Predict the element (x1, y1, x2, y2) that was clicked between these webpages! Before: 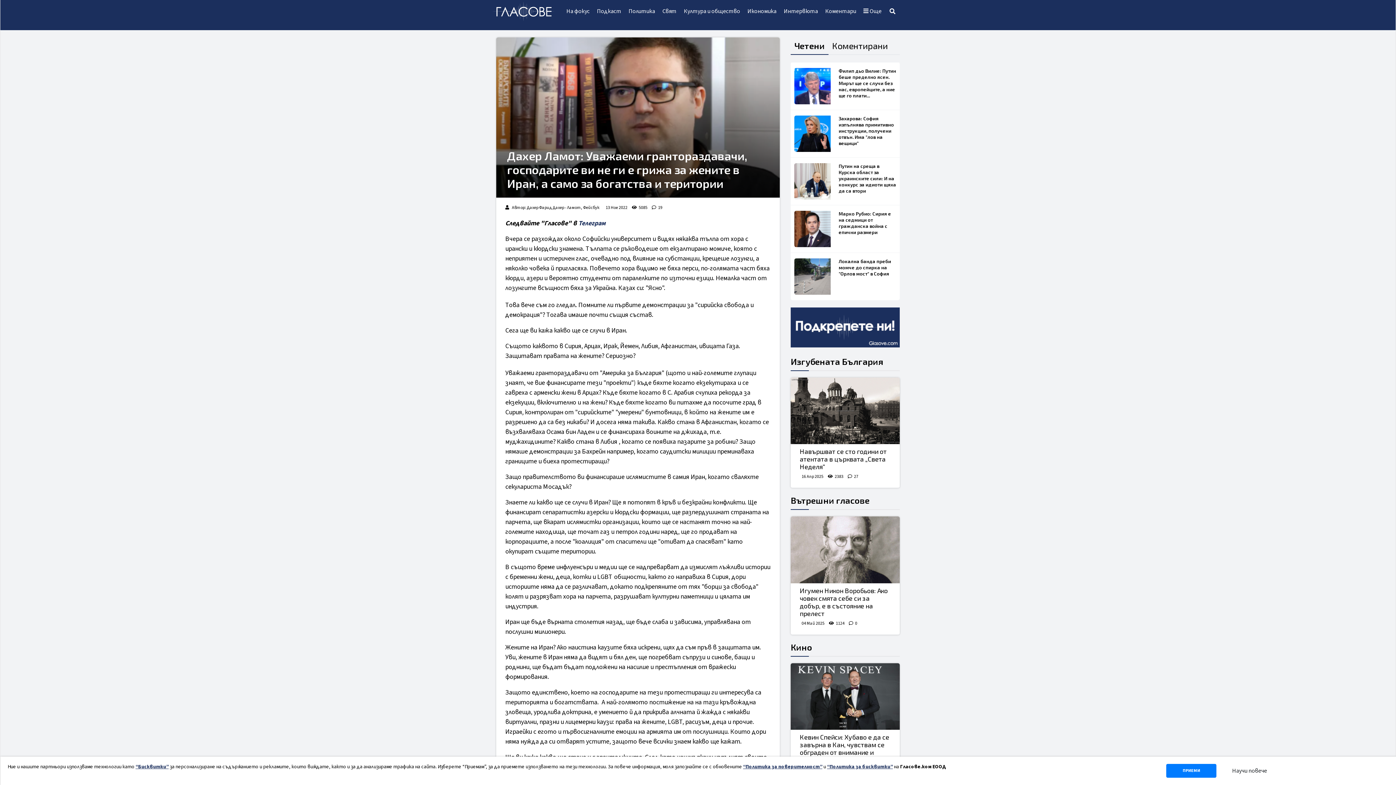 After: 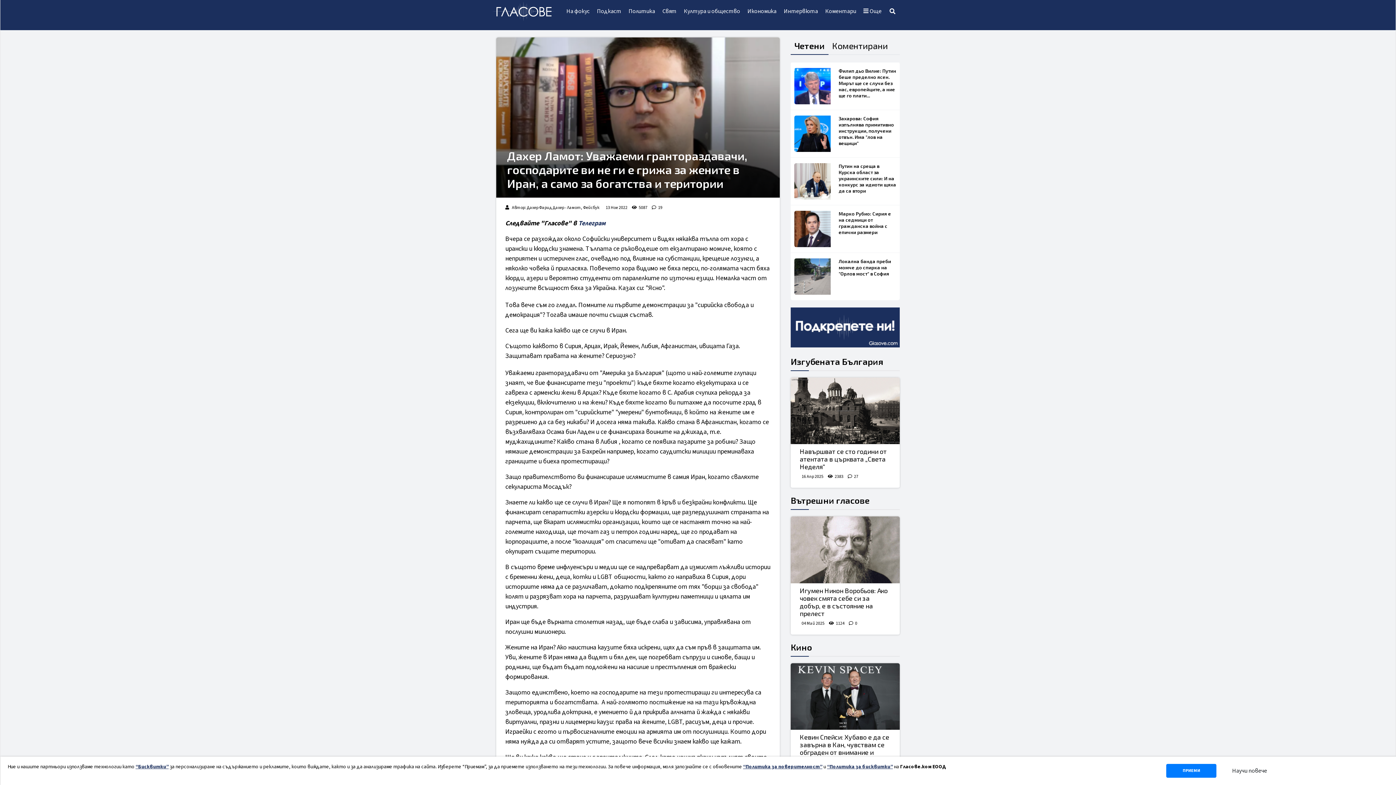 Action: bbox: (1227, 764, 1272, 778) label: Научи повече